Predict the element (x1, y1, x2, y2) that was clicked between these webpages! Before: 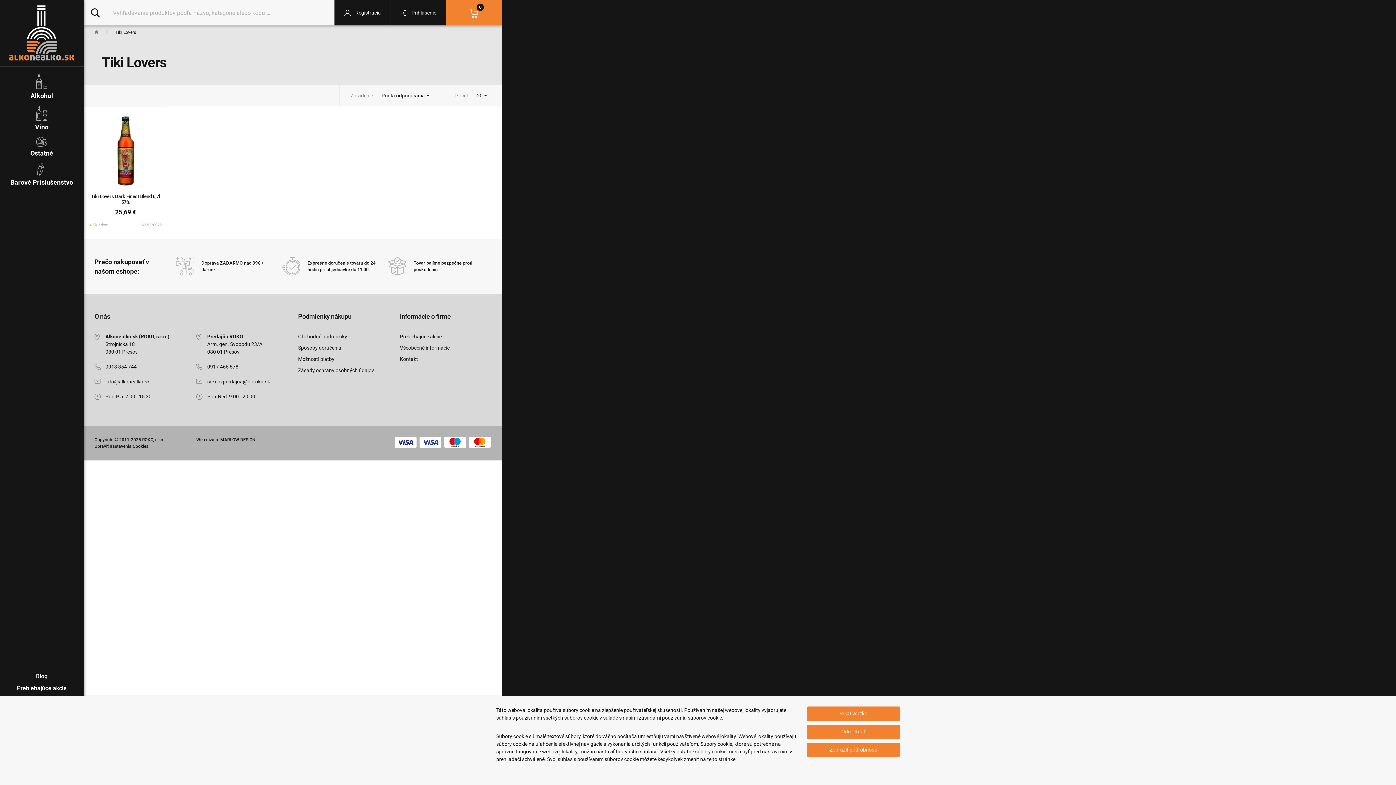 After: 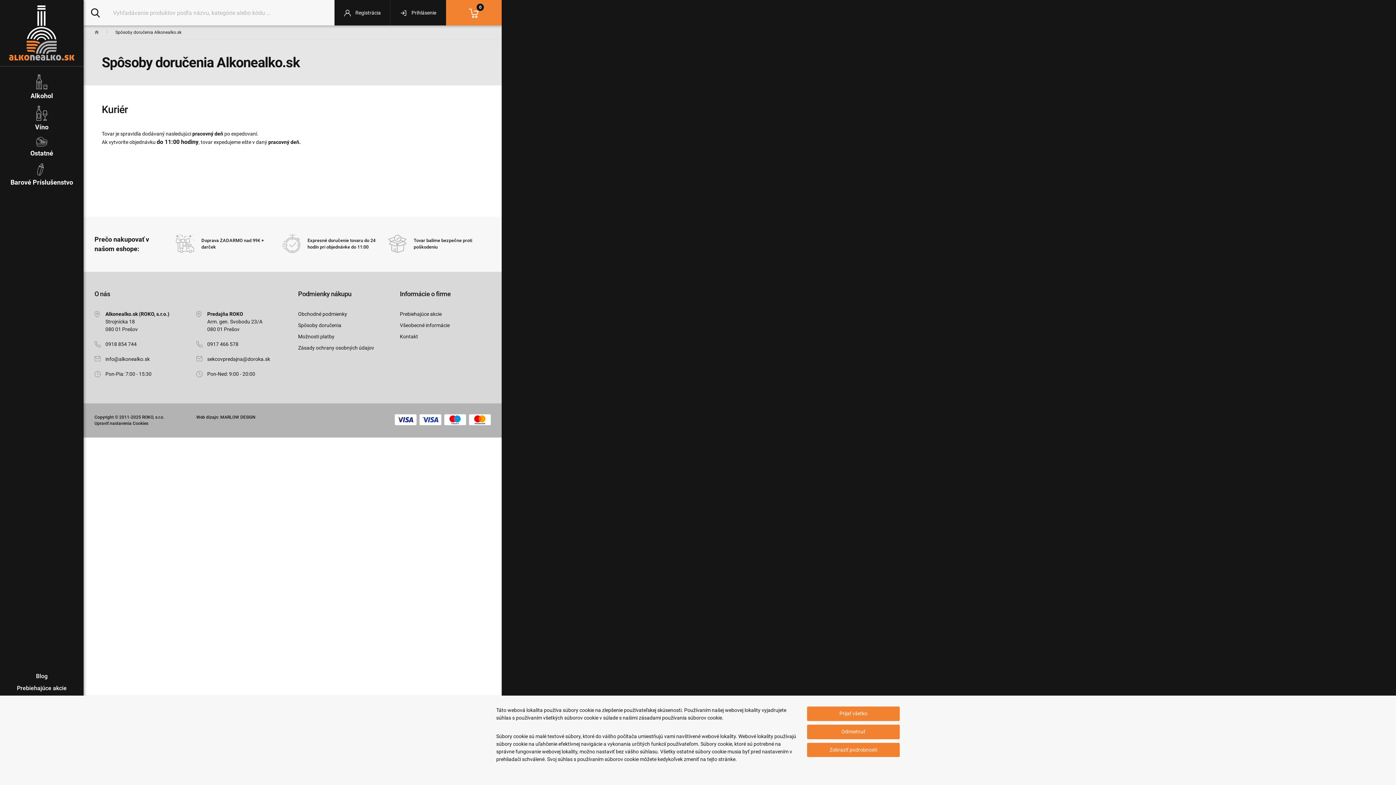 Action: label: Spôsoby doručenia bbox: (298, 344, 389, 352)